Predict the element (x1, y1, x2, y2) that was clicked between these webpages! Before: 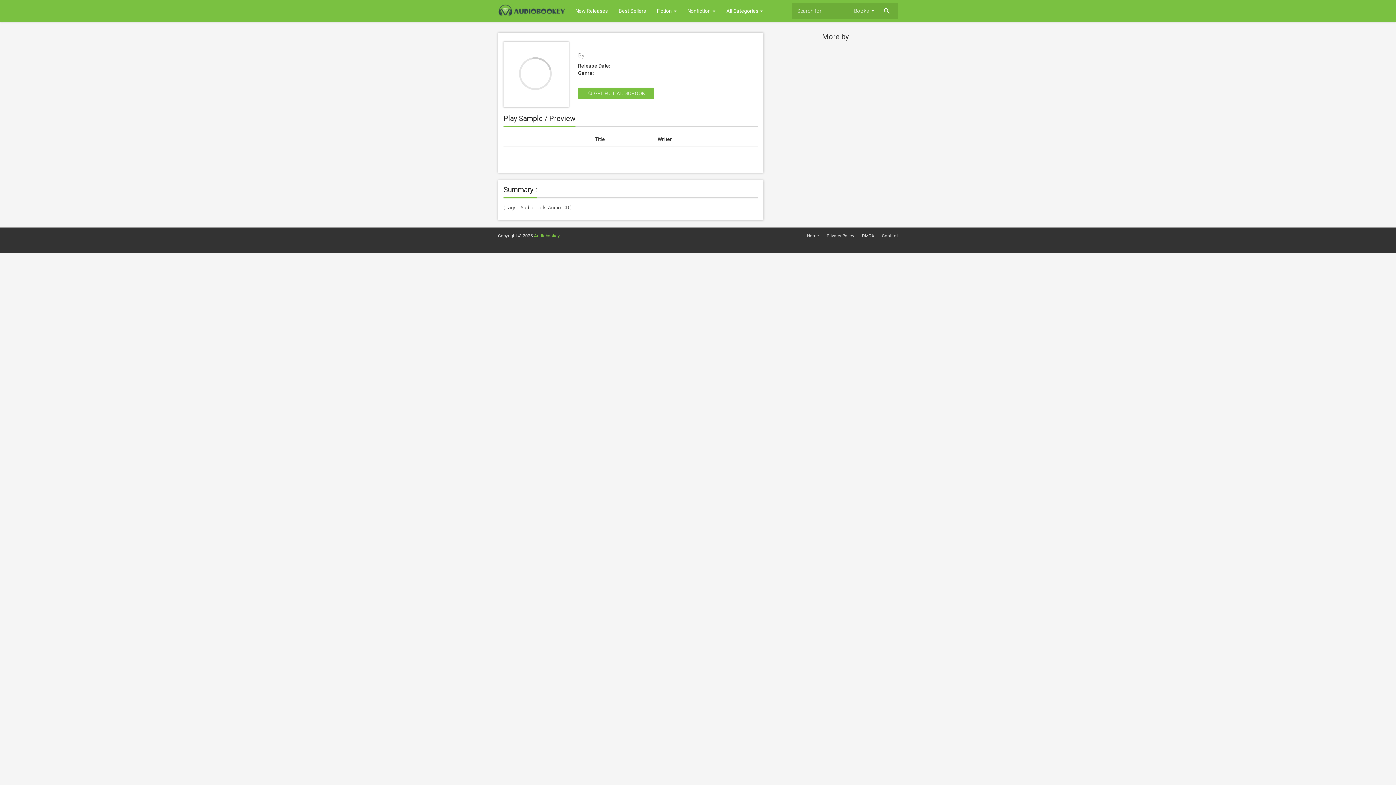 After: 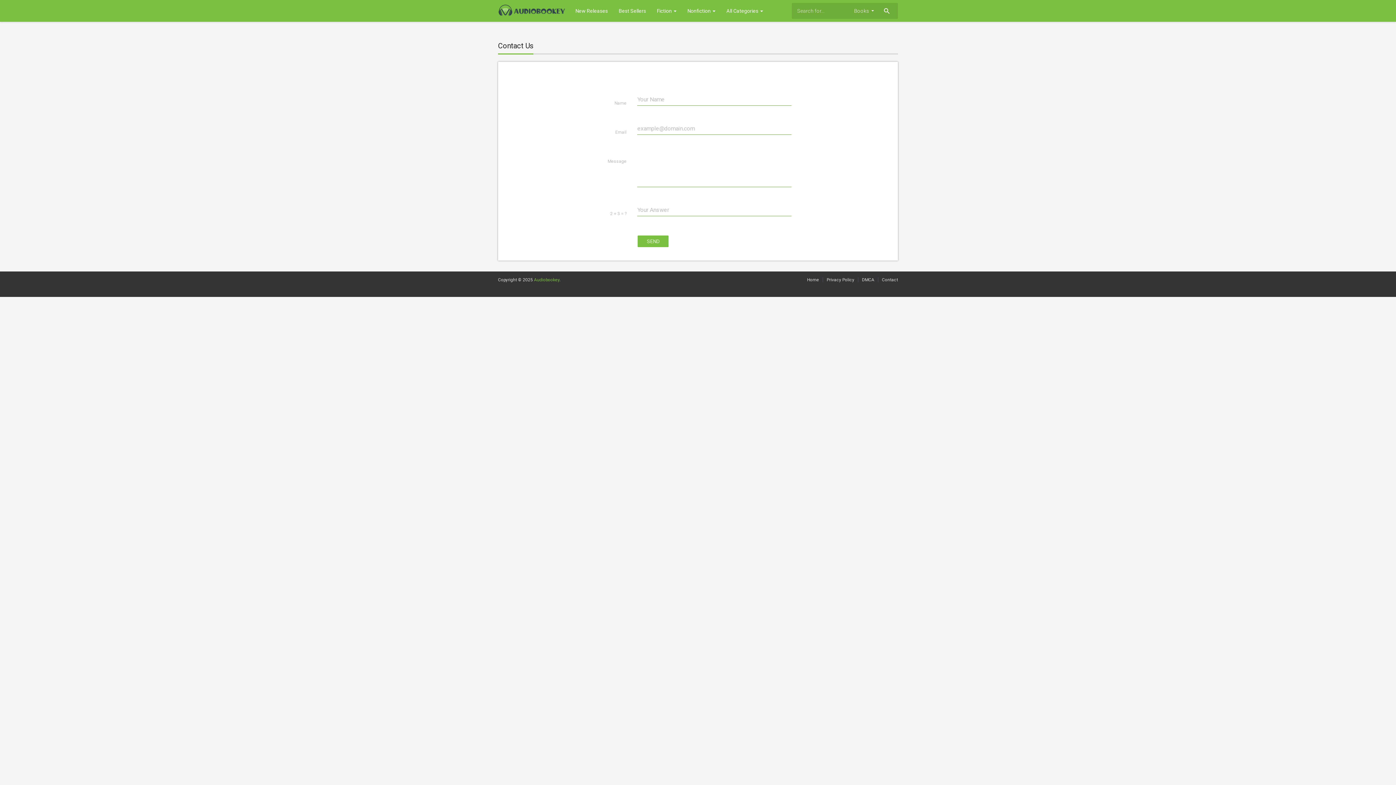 Action: bbox: (882, 233, 898, 238) label: Contact